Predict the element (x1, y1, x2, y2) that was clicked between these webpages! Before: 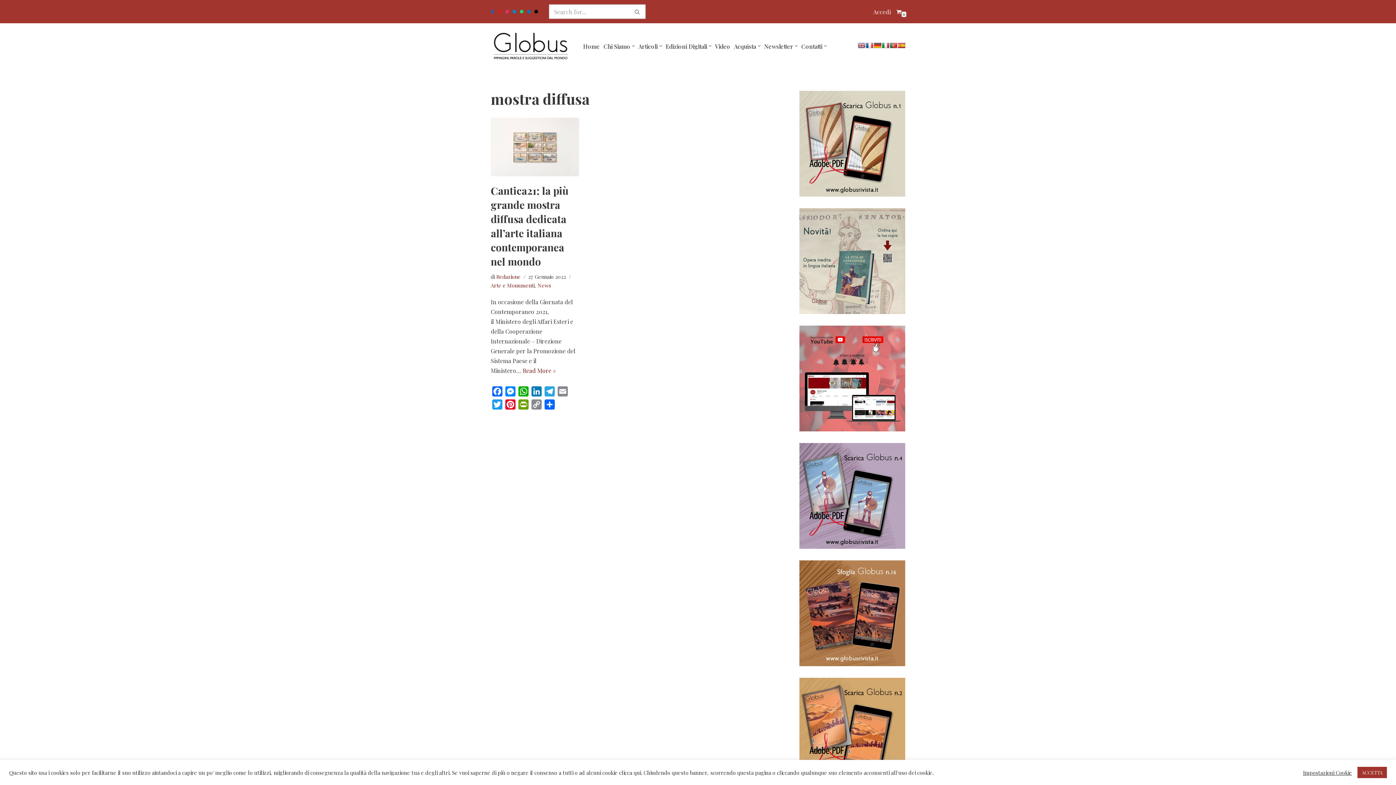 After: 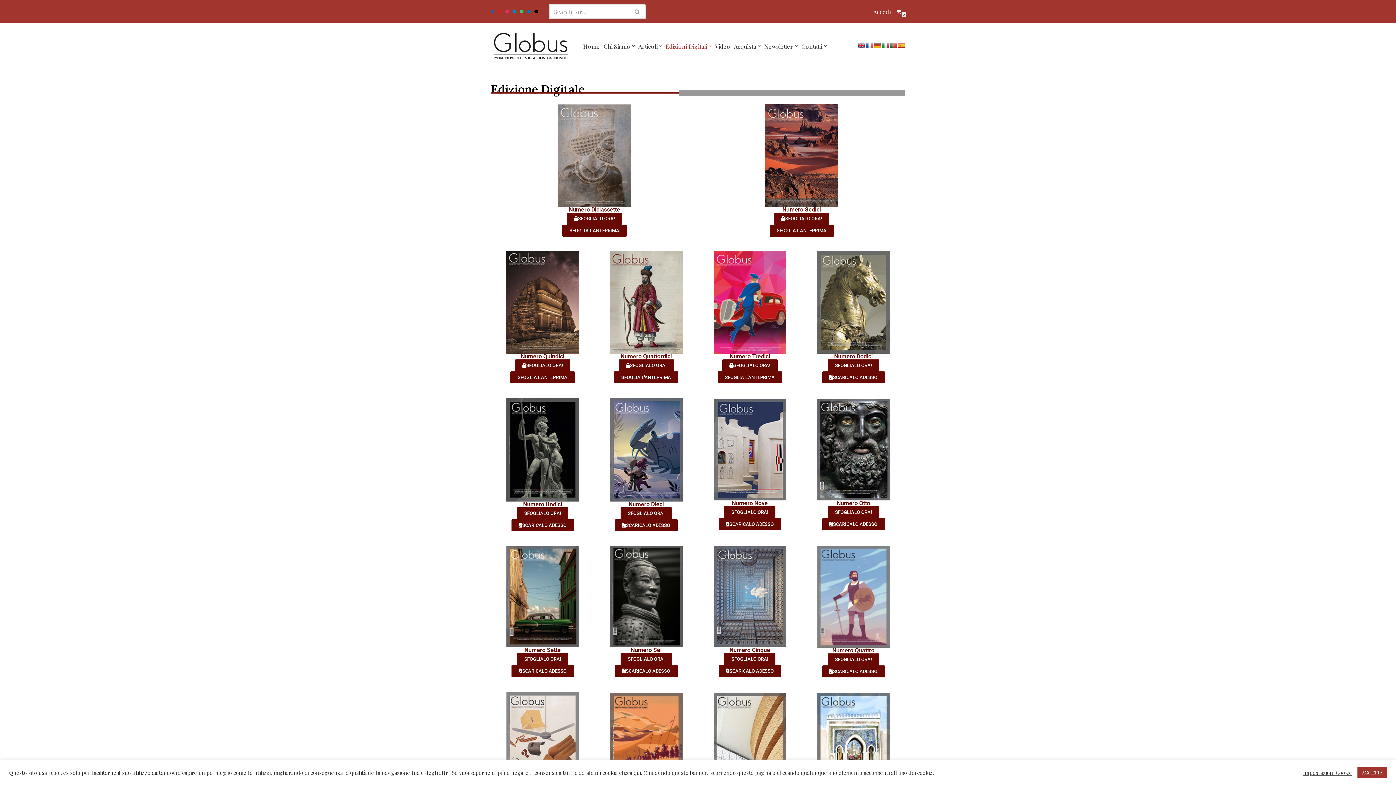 Action: bbox: (799, 190, 905, 198)